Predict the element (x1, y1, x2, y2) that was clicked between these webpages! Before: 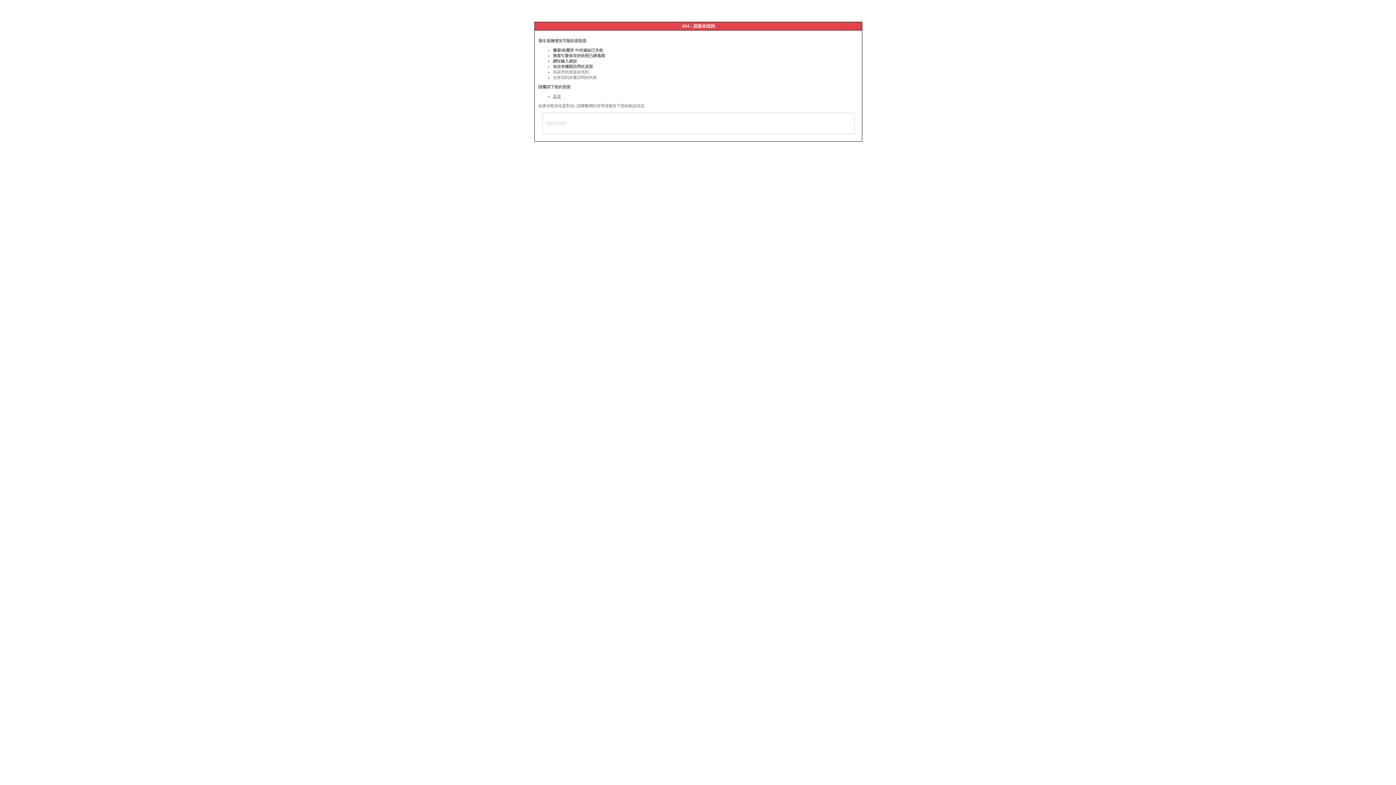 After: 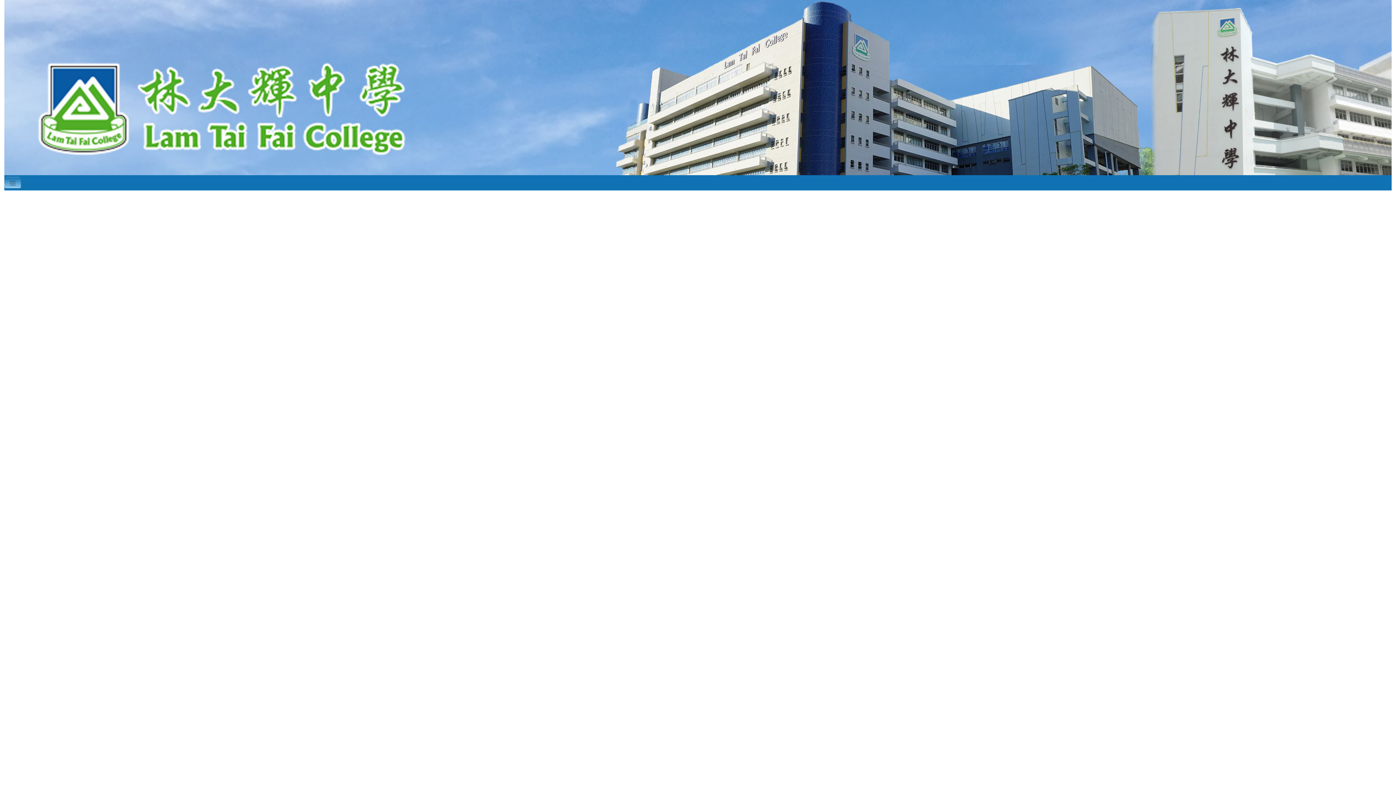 Action: bbox: (553, 94, 561, 98) label: 首頁